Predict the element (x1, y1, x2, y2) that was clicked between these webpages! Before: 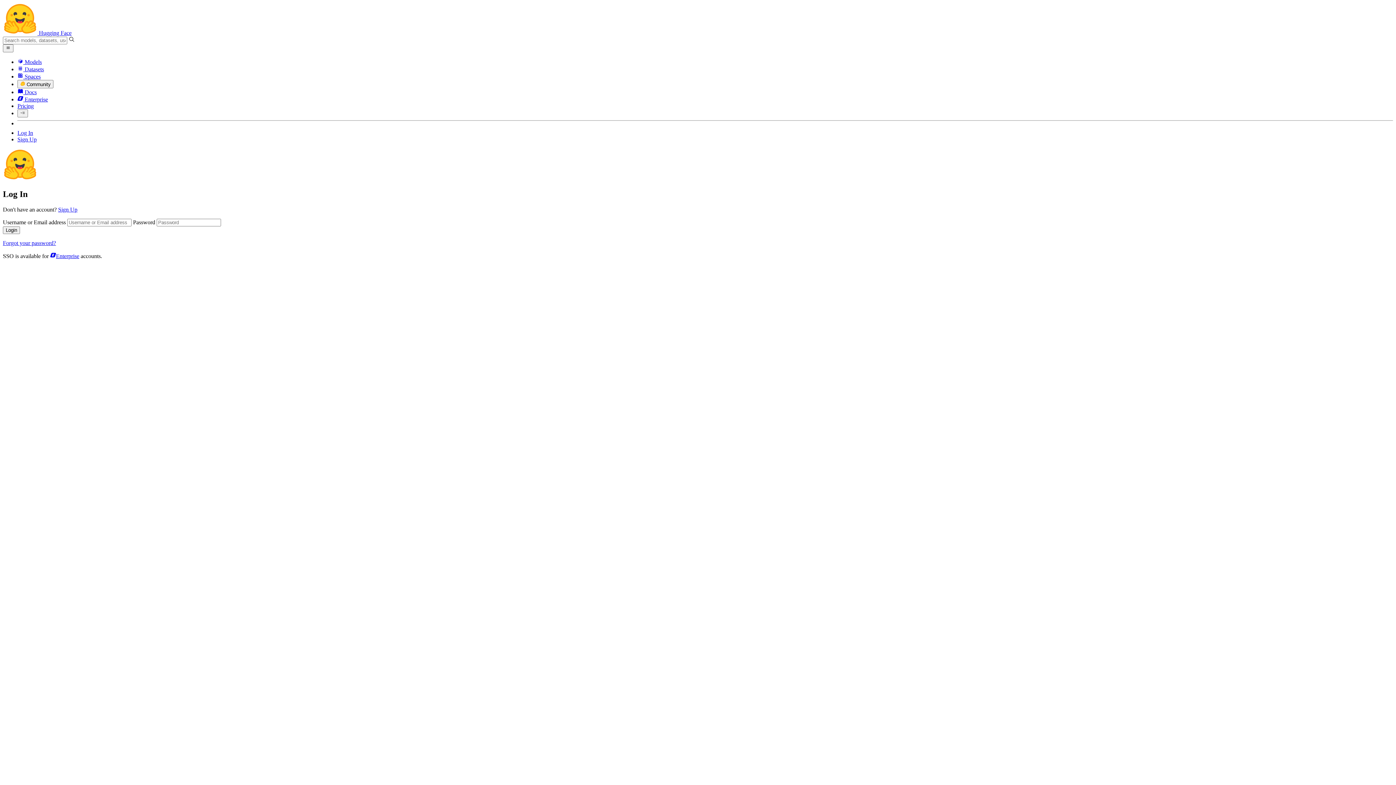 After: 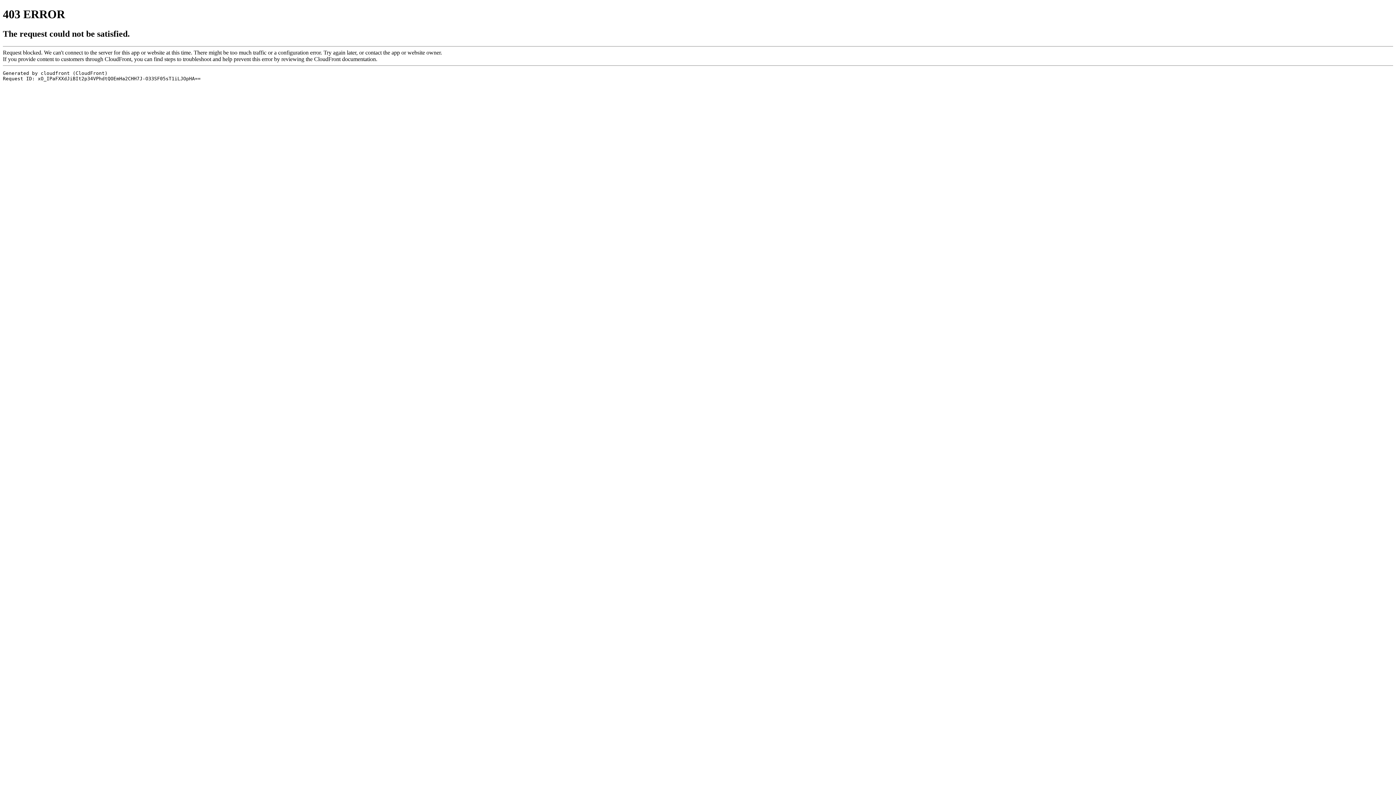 Action: label: Sign Up bbox: (17, 136, 36, 142)